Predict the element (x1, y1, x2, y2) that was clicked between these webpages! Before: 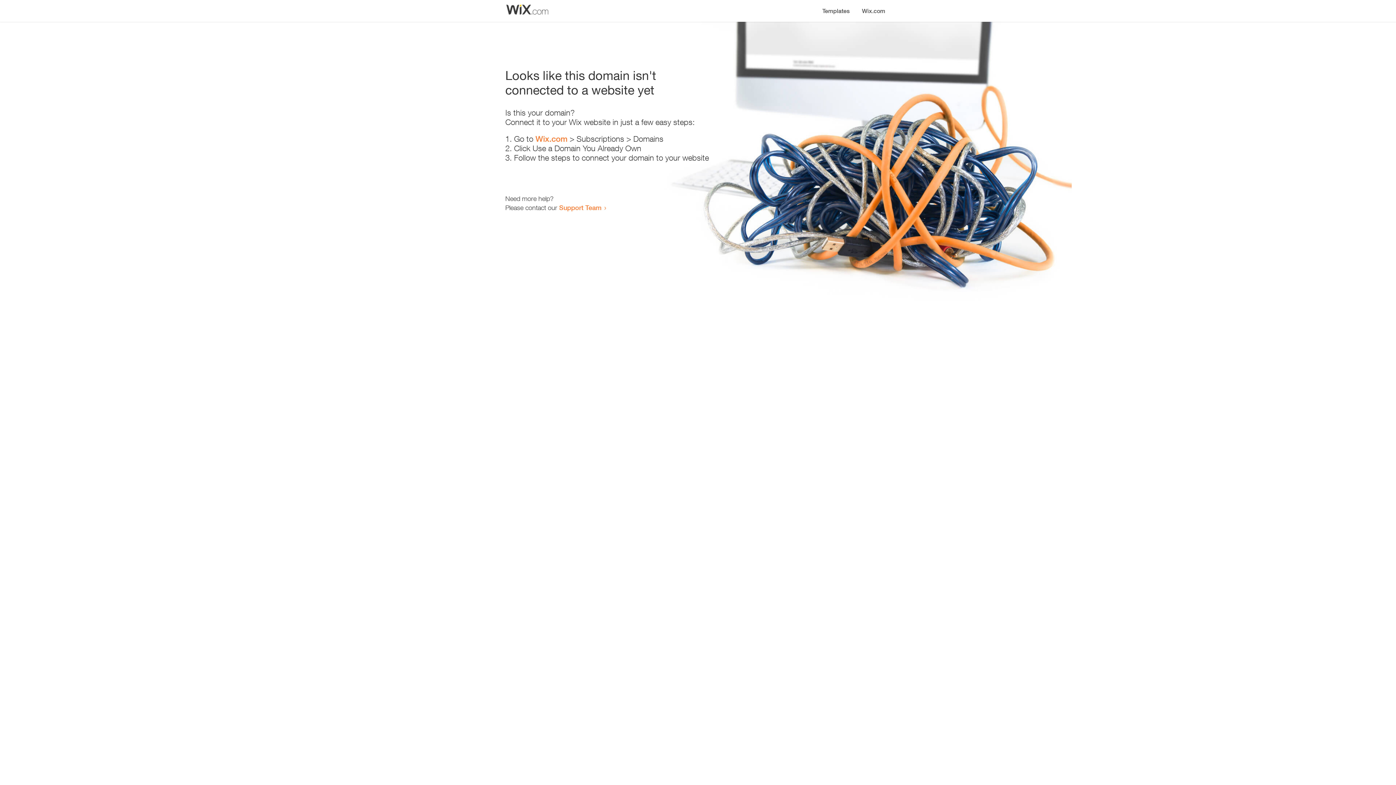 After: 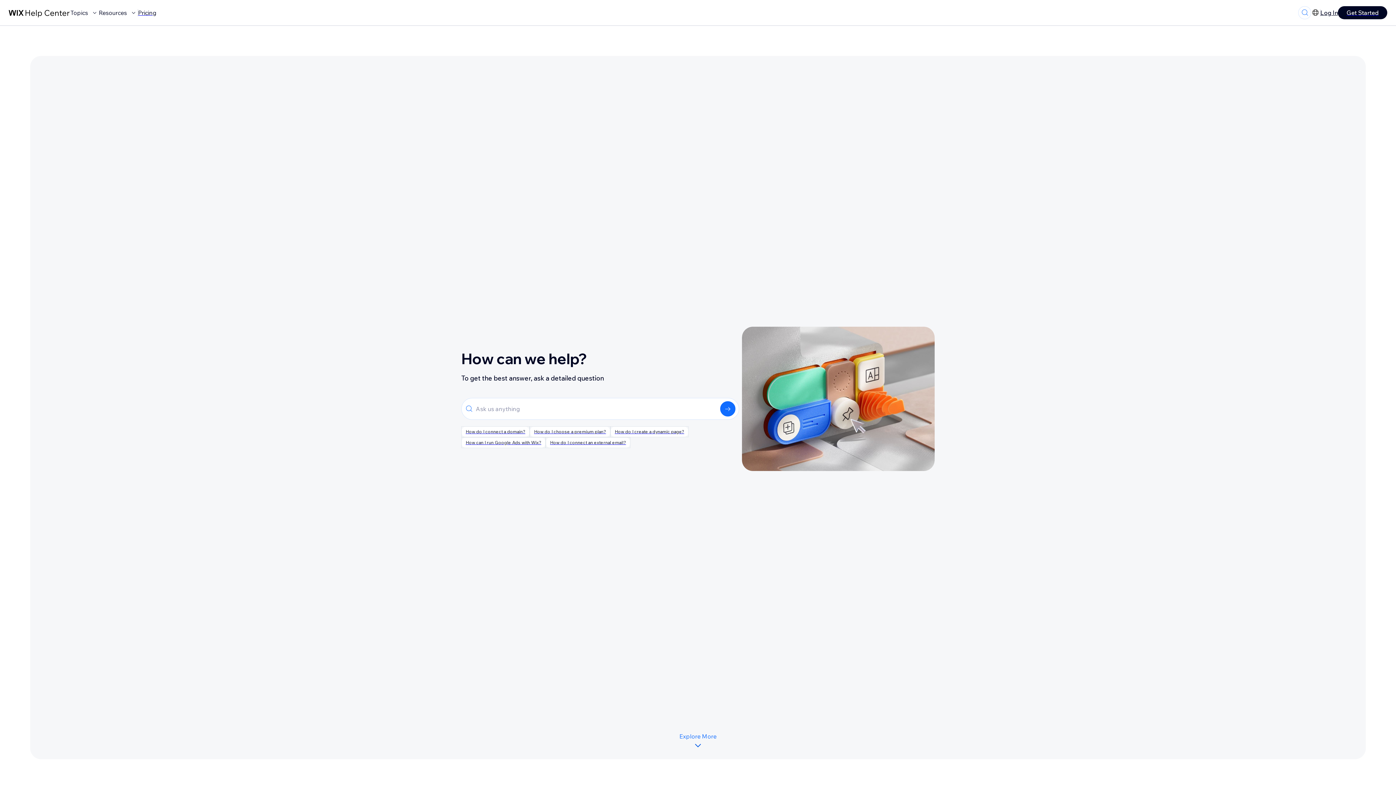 Action: bbox: (559, 203, 601, 211) label: Support Team